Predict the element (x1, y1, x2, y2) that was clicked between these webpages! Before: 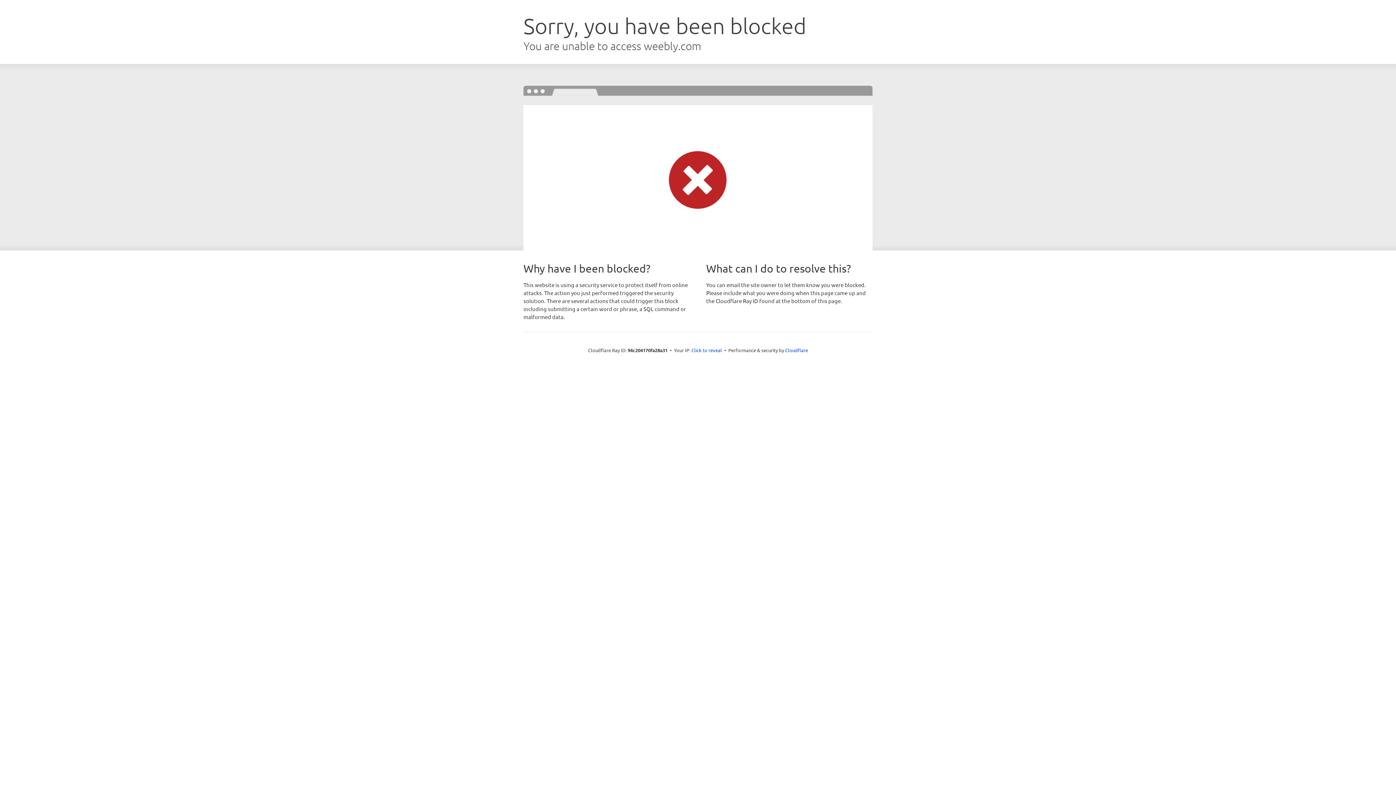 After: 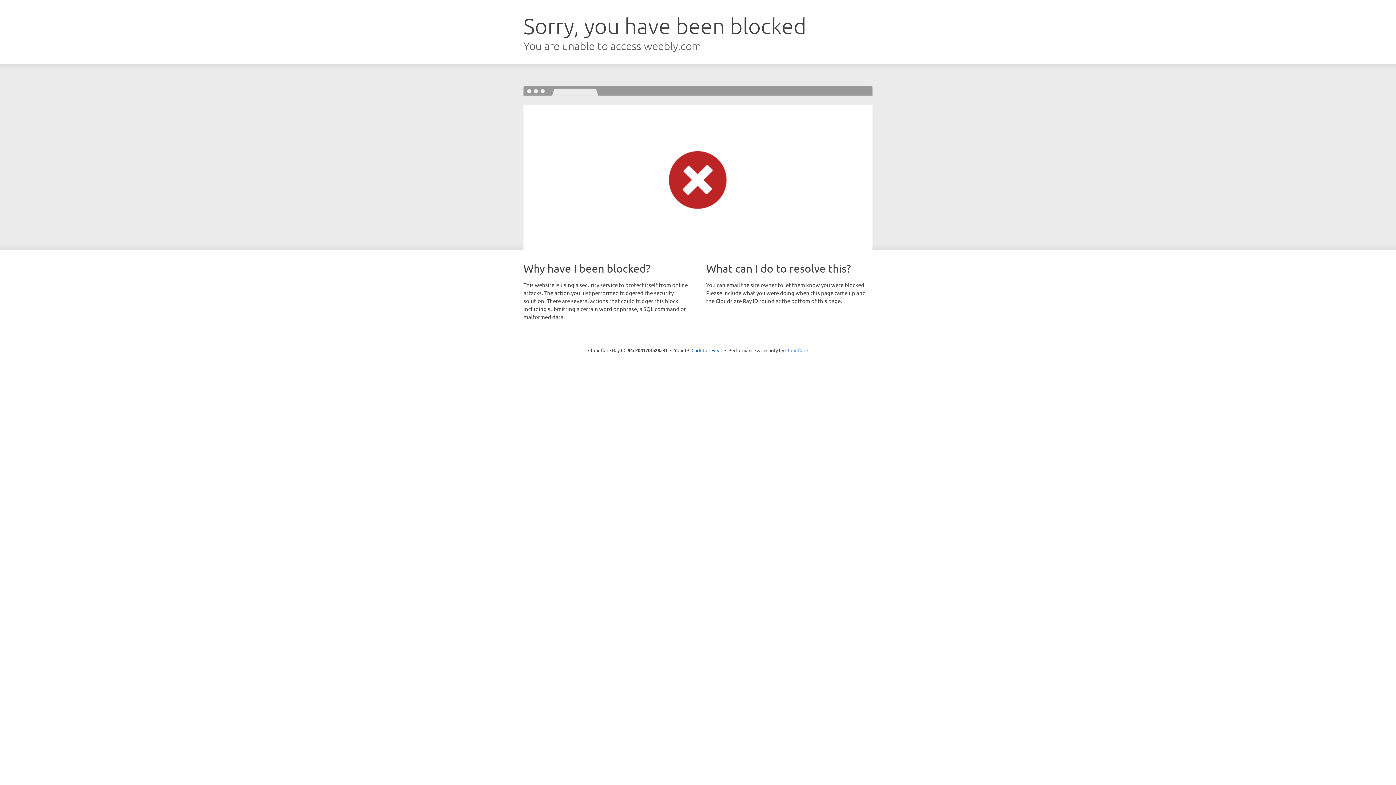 Action: bbox: (785, 347, 808, 353) label: Cloudflare